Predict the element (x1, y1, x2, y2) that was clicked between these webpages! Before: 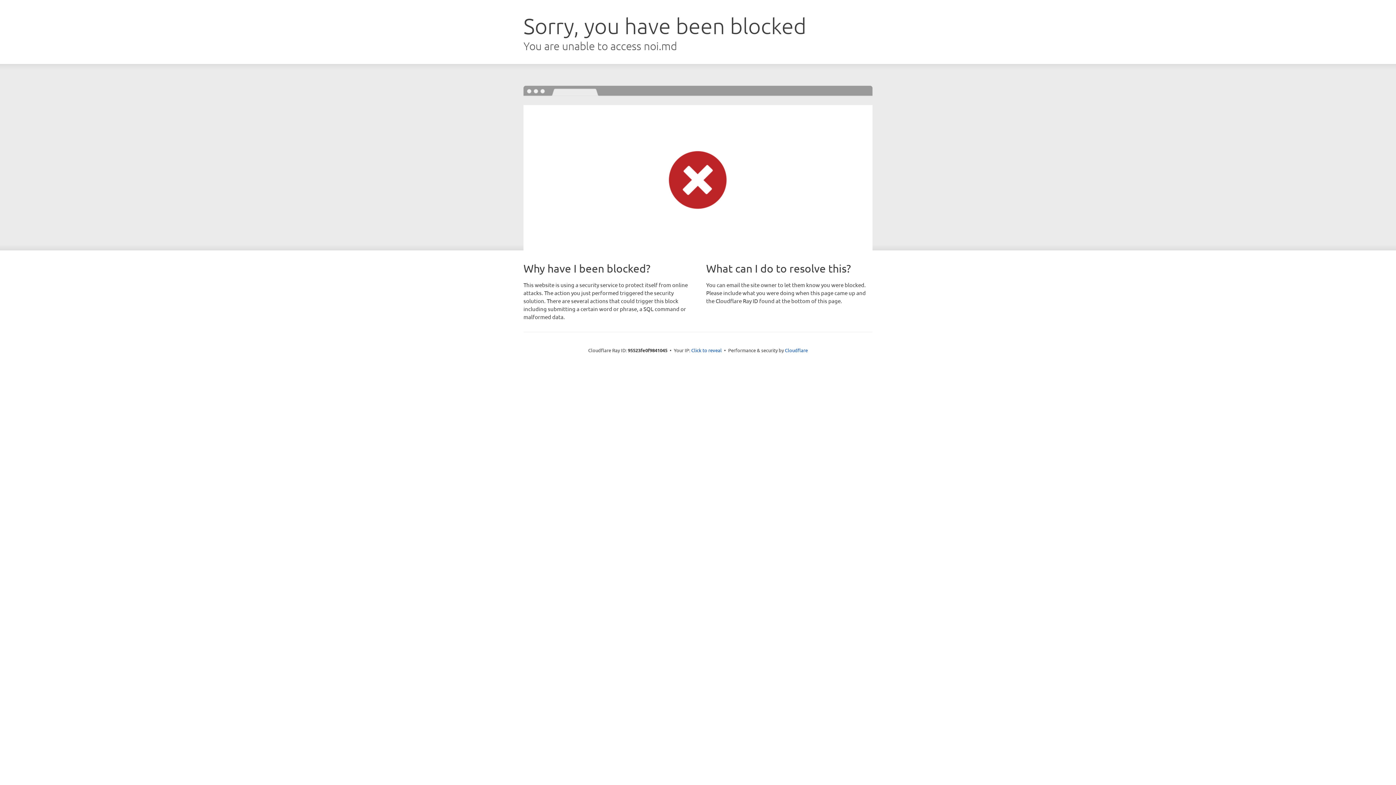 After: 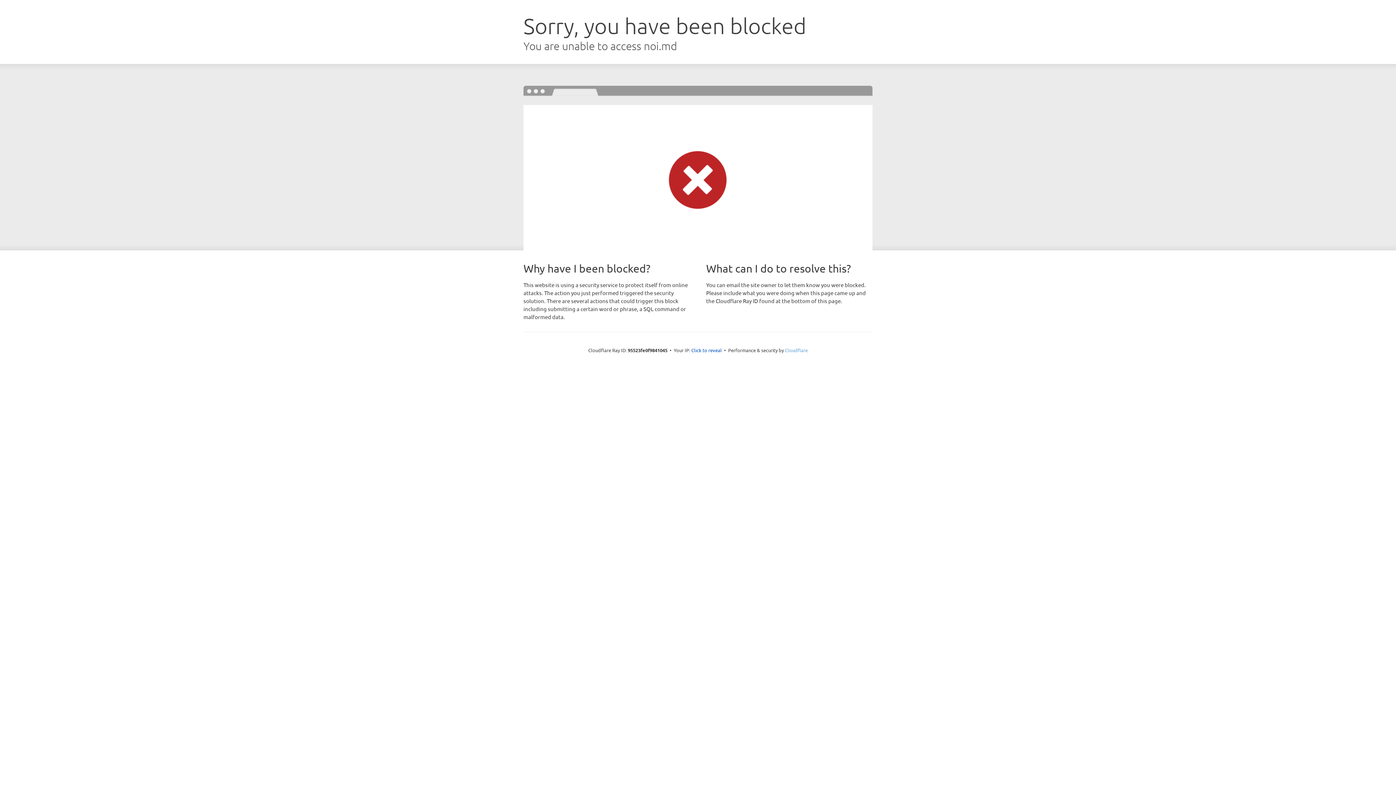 Action: bbox: (785, 347, 808, 353) label: Cloudflare